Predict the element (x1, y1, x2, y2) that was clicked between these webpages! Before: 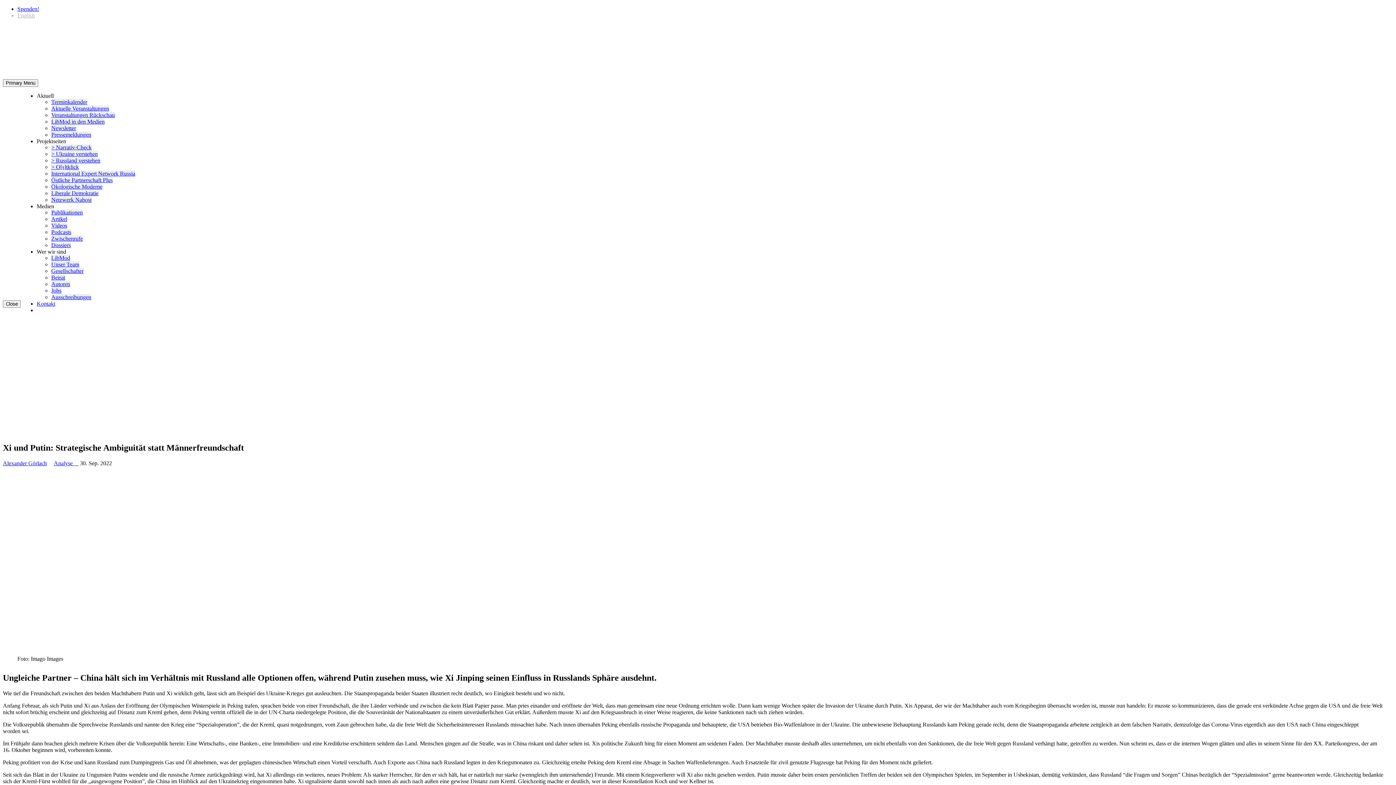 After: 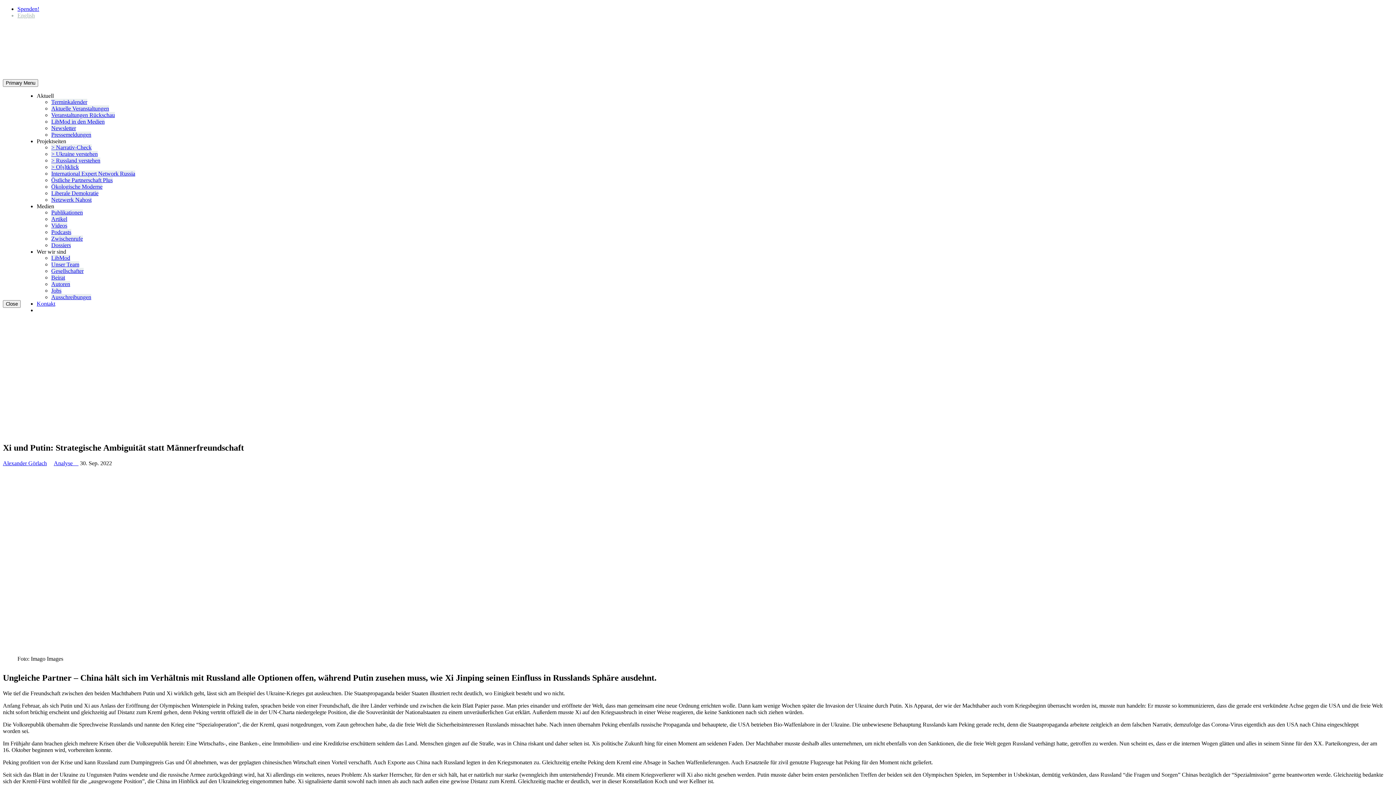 Action: label: > Ukraine verstehen bbox: (51, 150, 97, 157)